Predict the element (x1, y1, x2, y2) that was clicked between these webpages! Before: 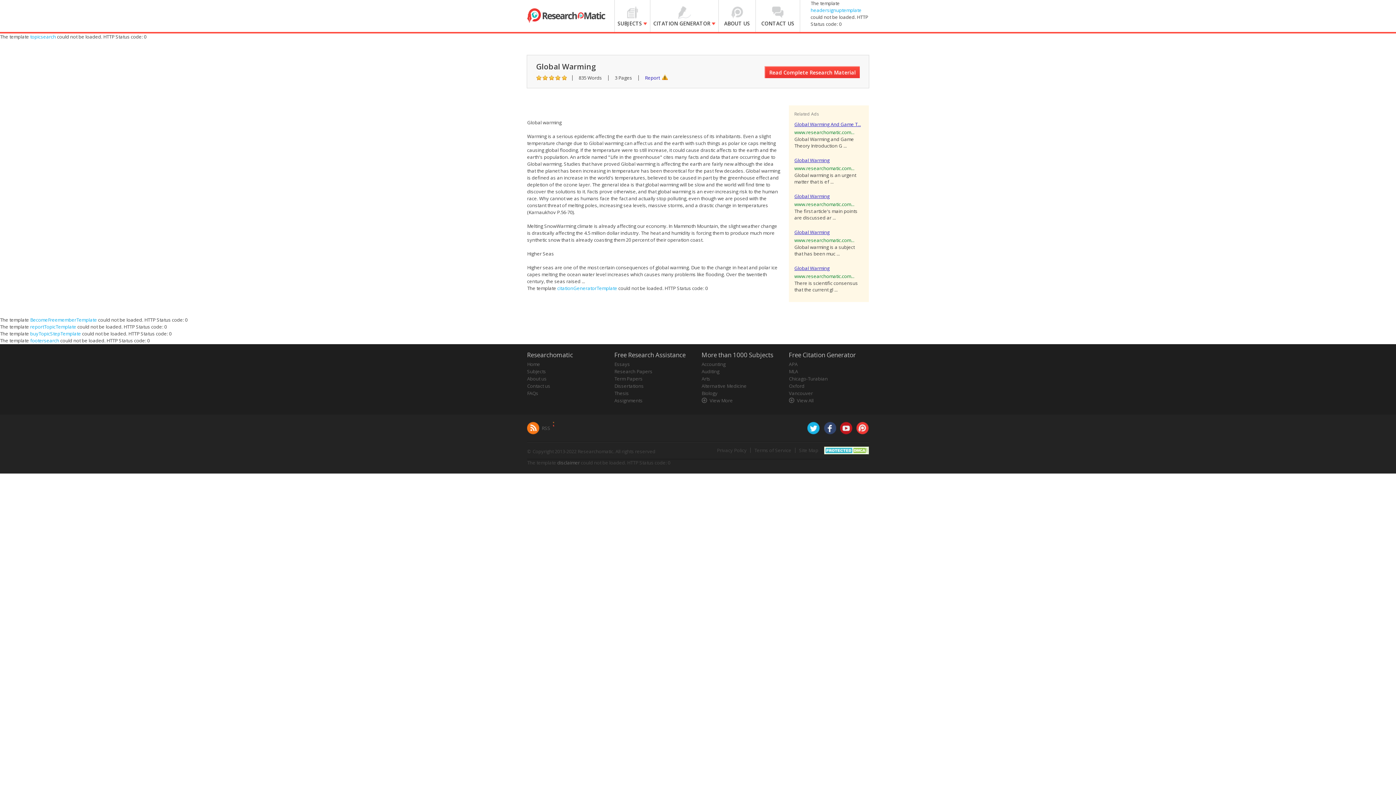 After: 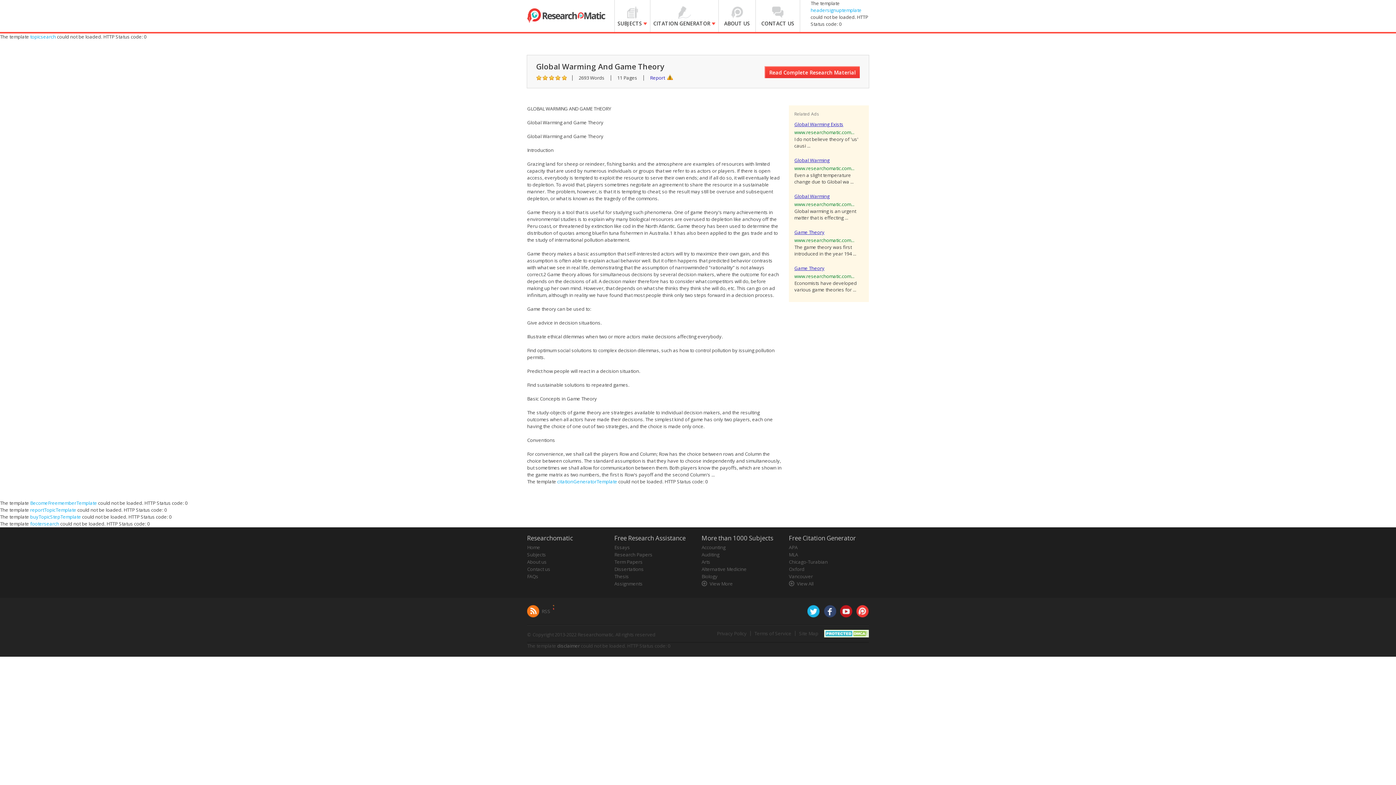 Action: bbox: (794, 121, 861, 127) label: Global Warming And Game T...